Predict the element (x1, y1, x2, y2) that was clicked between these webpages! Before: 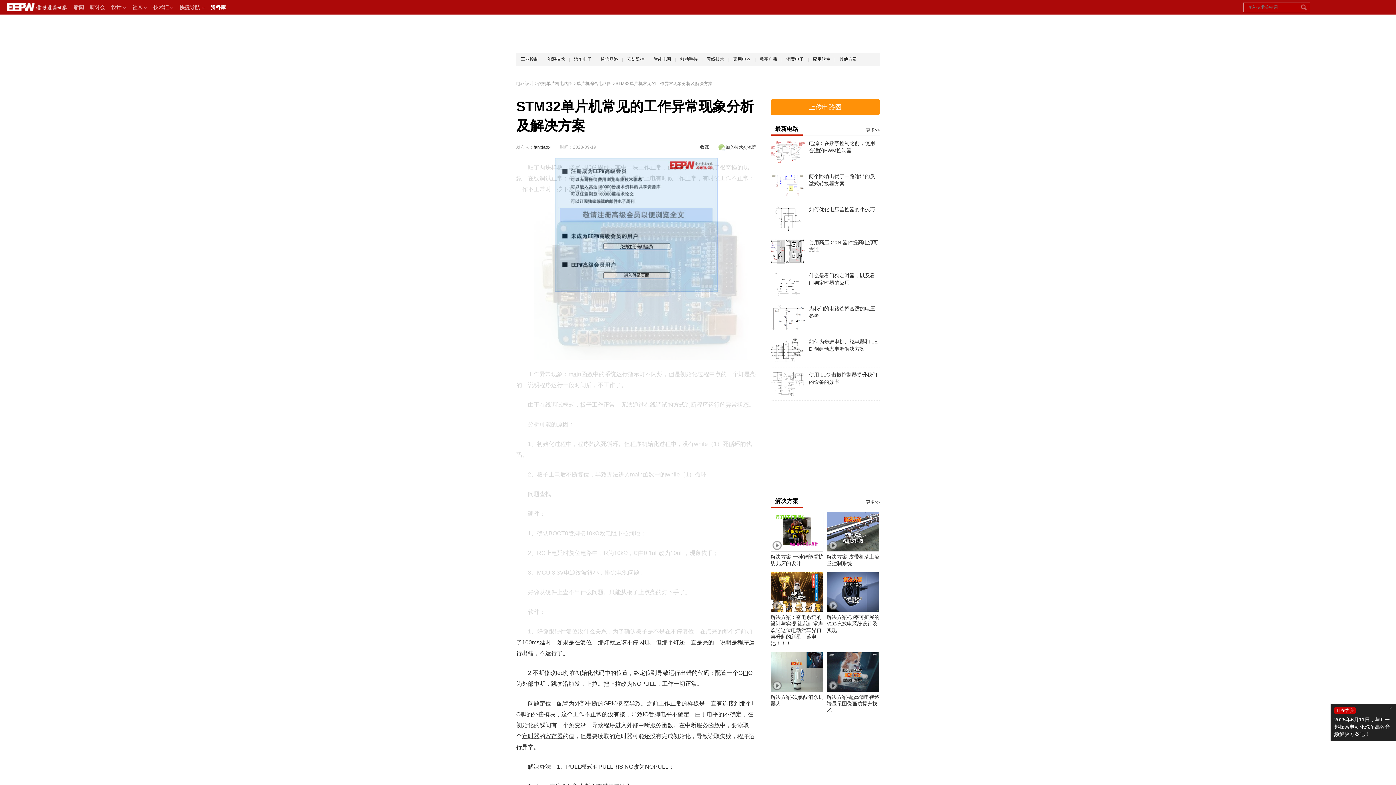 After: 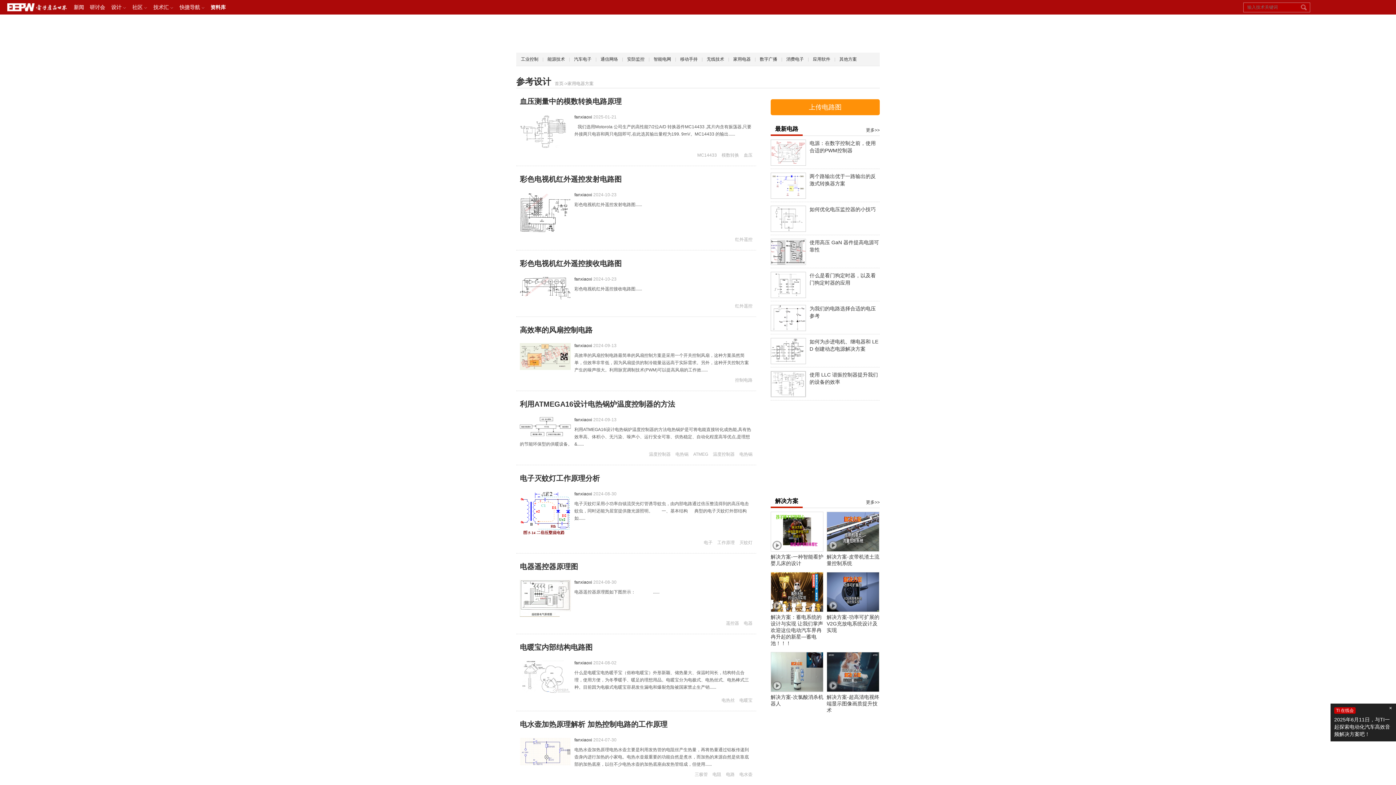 Action: label: 家用电器 bbox: (733, 52, 750, 65)